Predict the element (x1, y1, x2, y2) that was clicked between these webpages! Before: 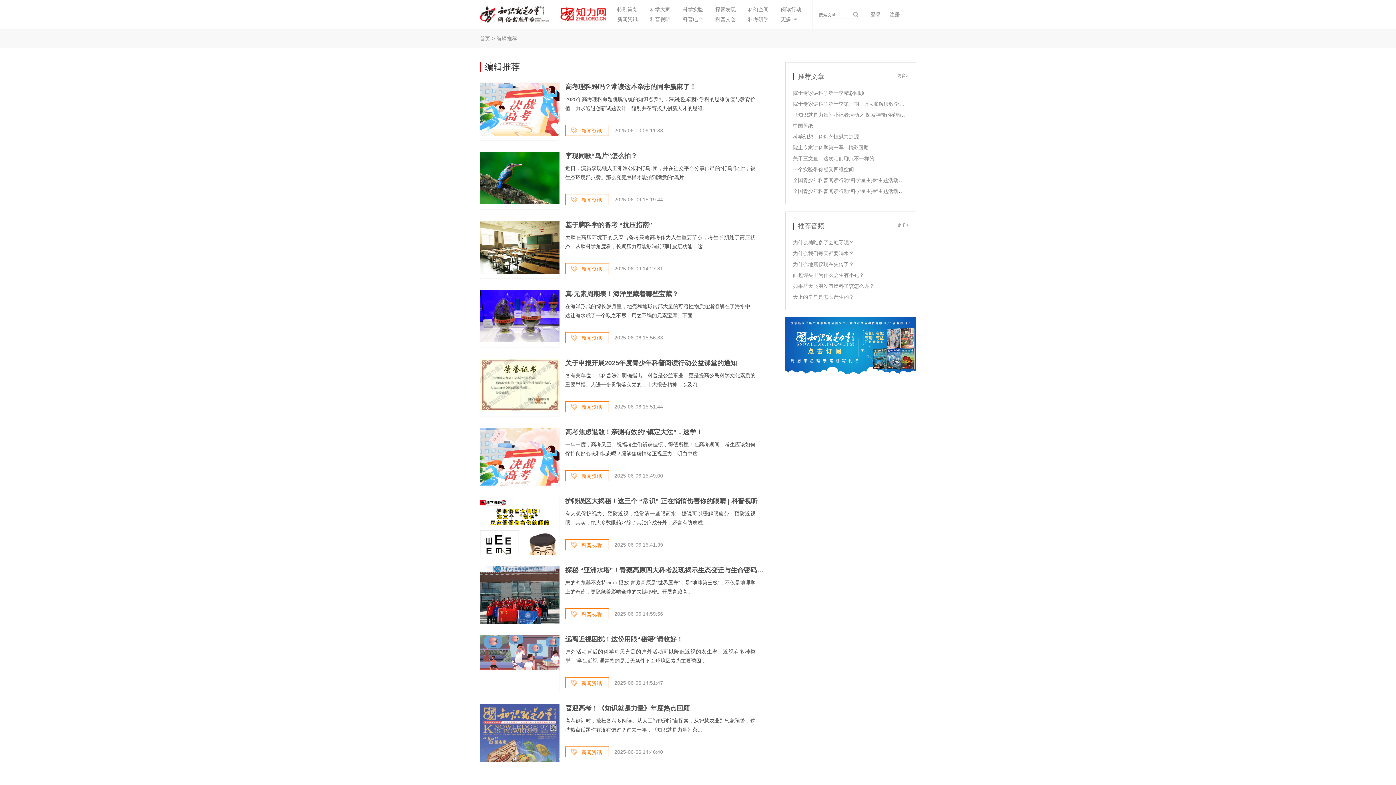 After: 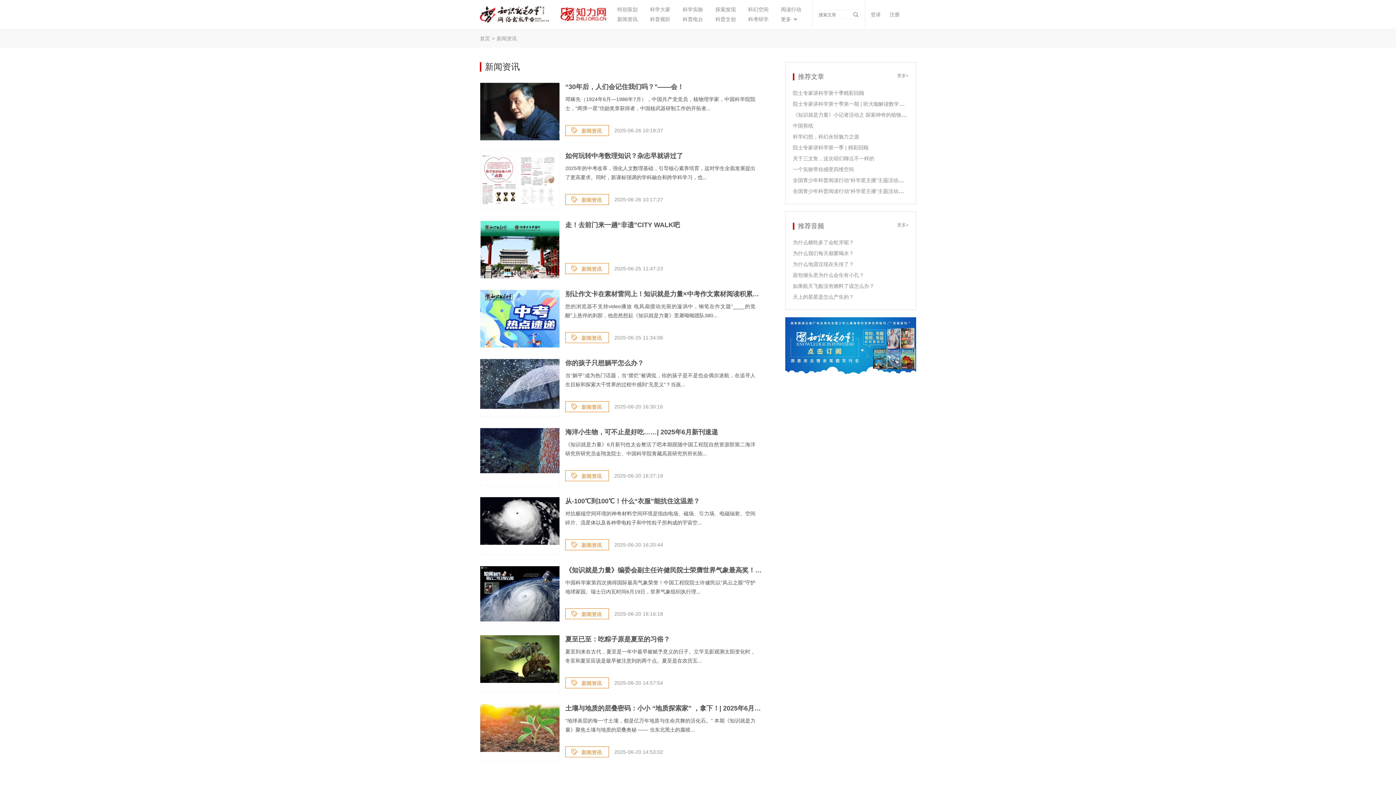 Action: bbox: (617, 14, 640, 24) label: 新闻资讯